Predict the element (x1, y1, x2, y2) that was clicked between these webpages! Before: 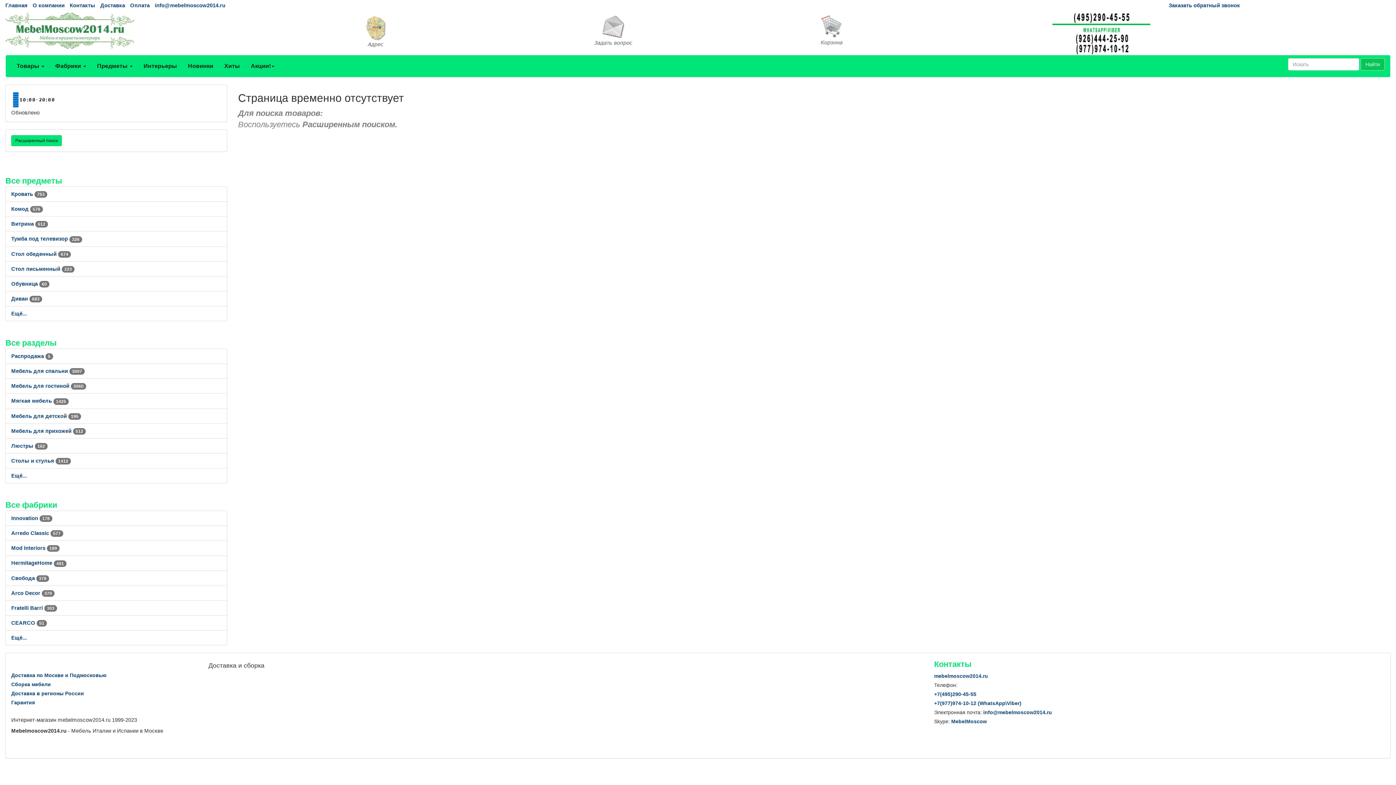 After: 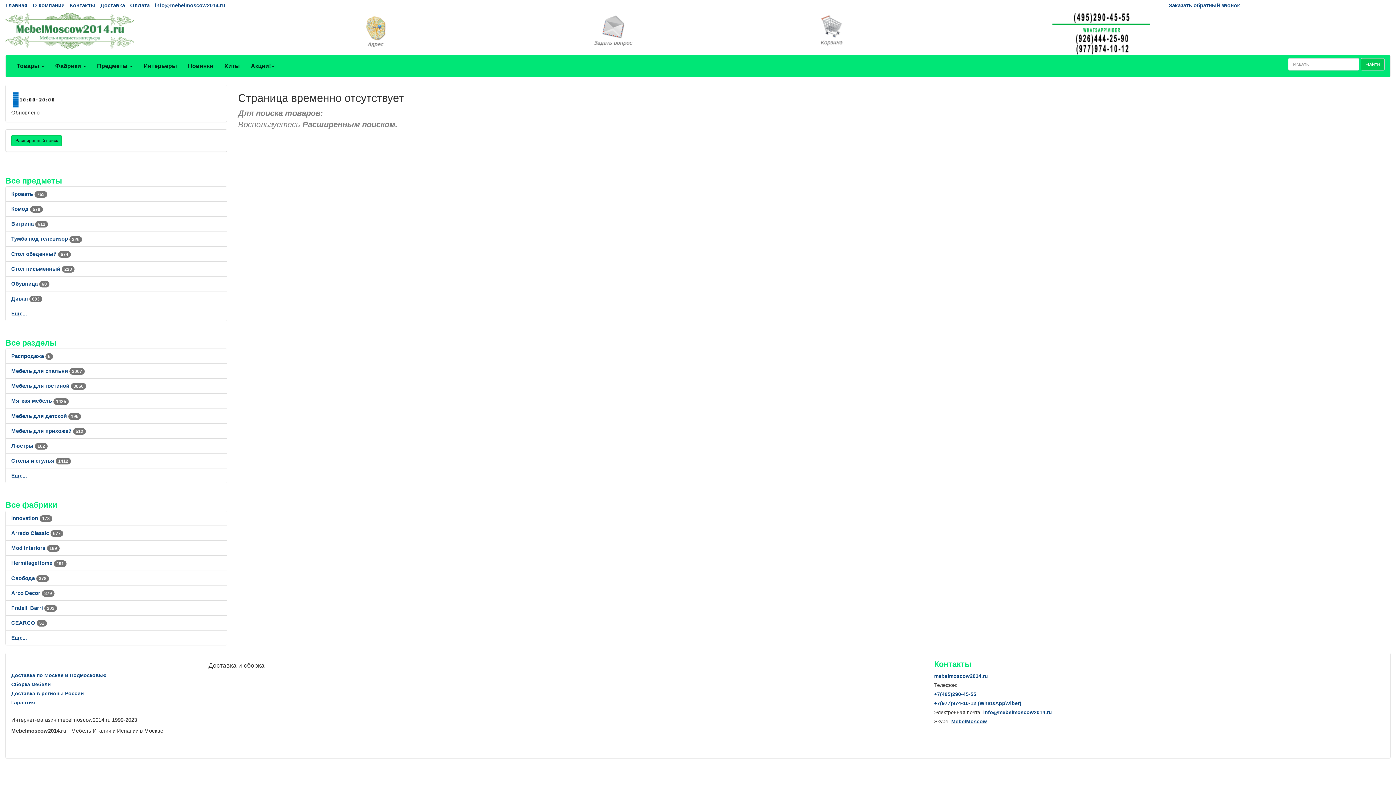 Action: bbox: (951, 718, 987, 724) label: MebelMoscow